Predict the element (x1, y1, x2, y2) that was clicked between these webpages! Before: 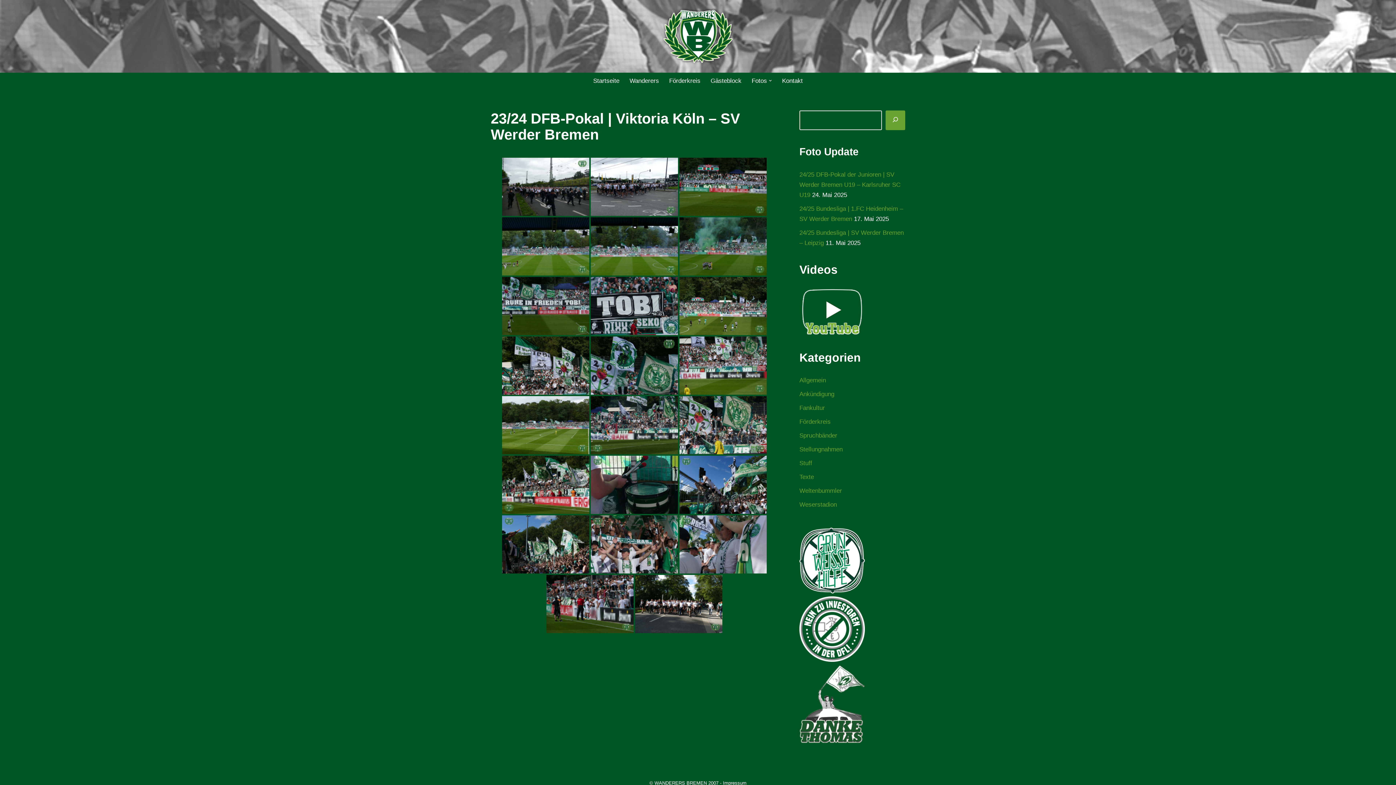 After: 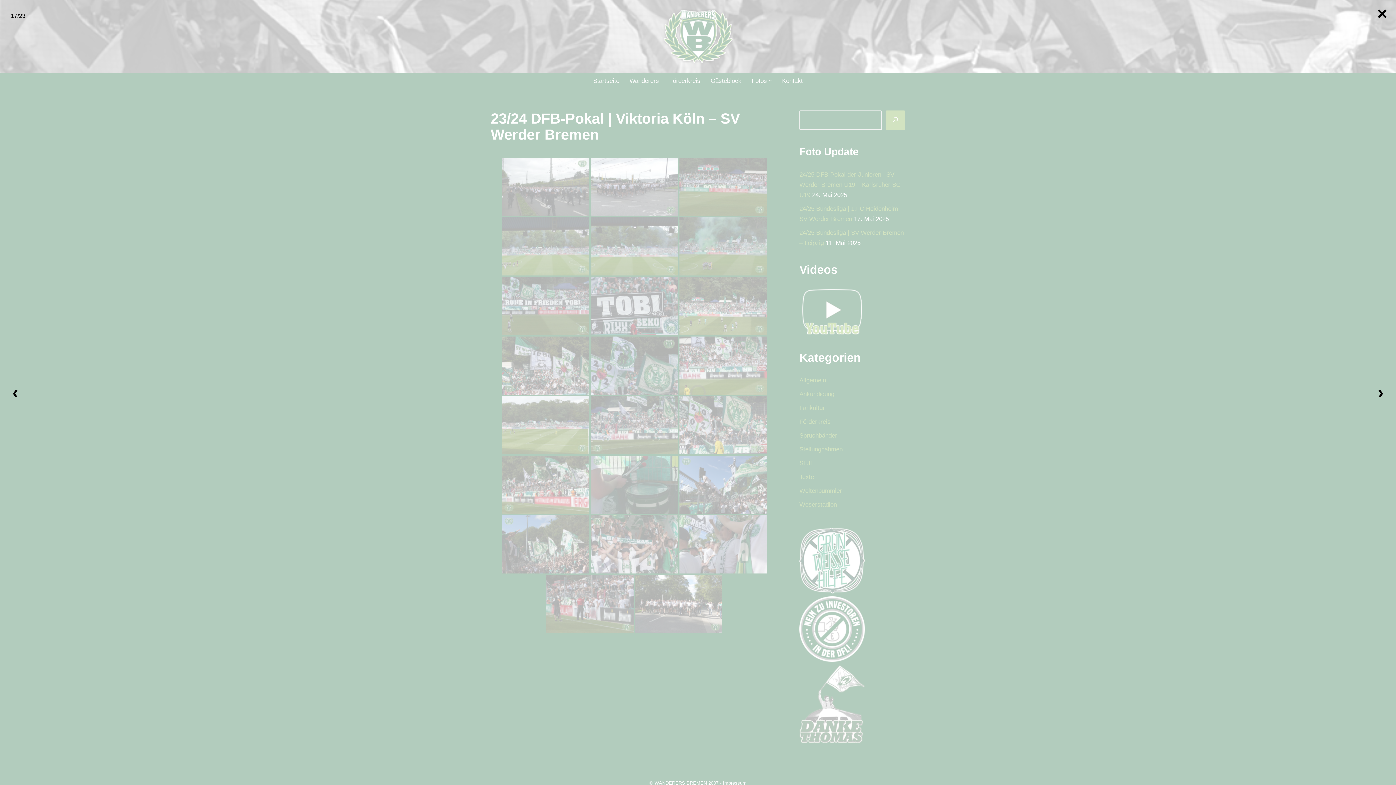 Action: bbox: (590, 456, 678, 514)